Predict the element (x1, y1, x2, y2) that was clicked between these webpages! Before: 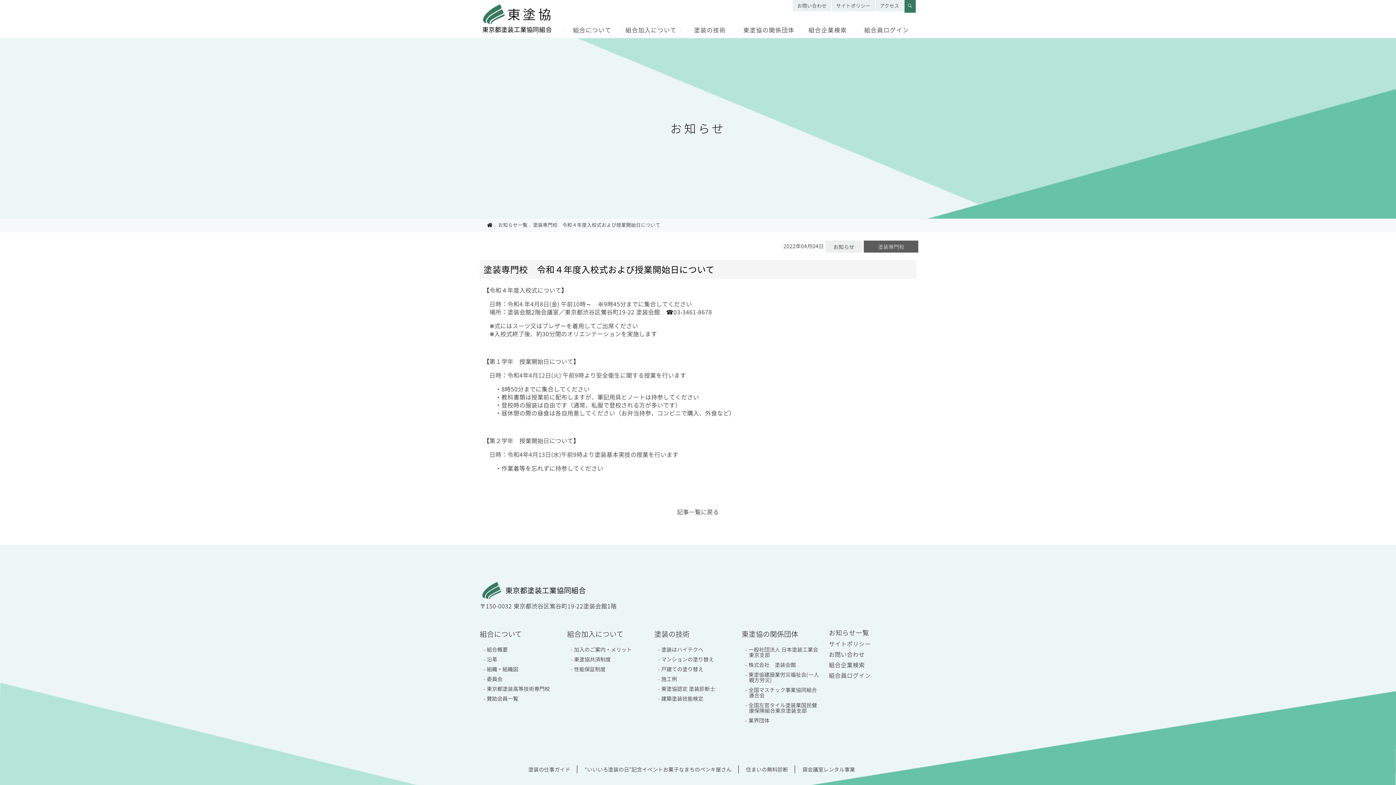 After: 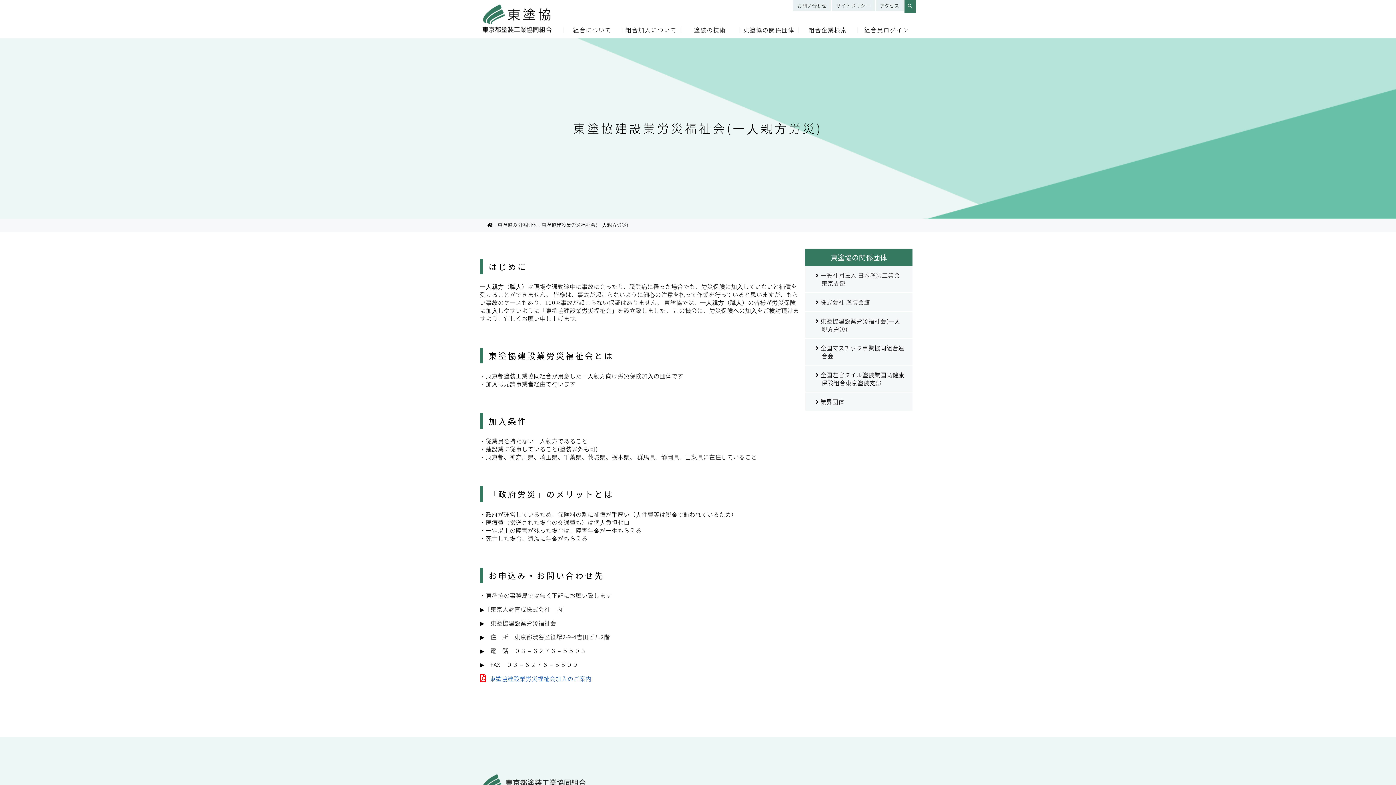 Action: bbox: (745, 672, 821, 683) label: - 東塗協建設業労災福祉会(一人親方労災)